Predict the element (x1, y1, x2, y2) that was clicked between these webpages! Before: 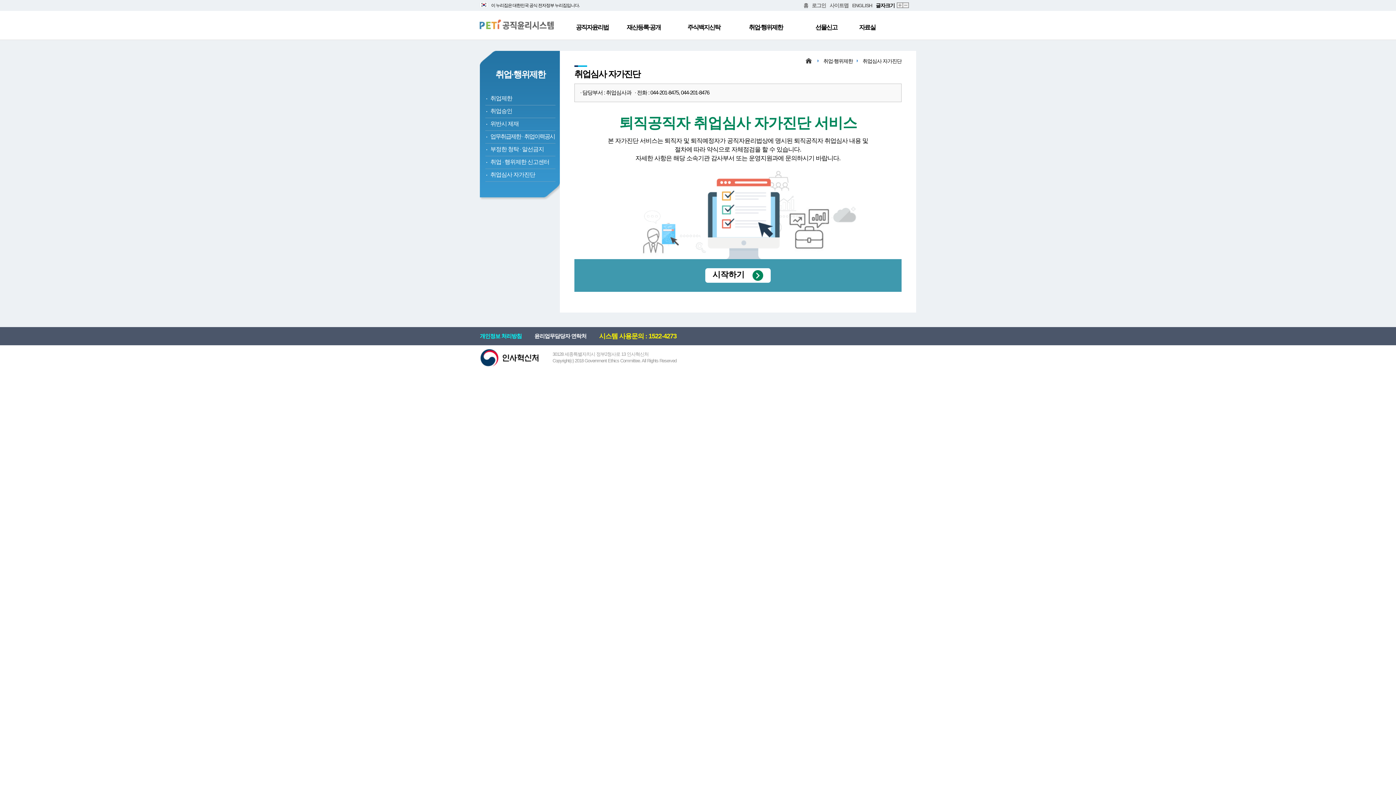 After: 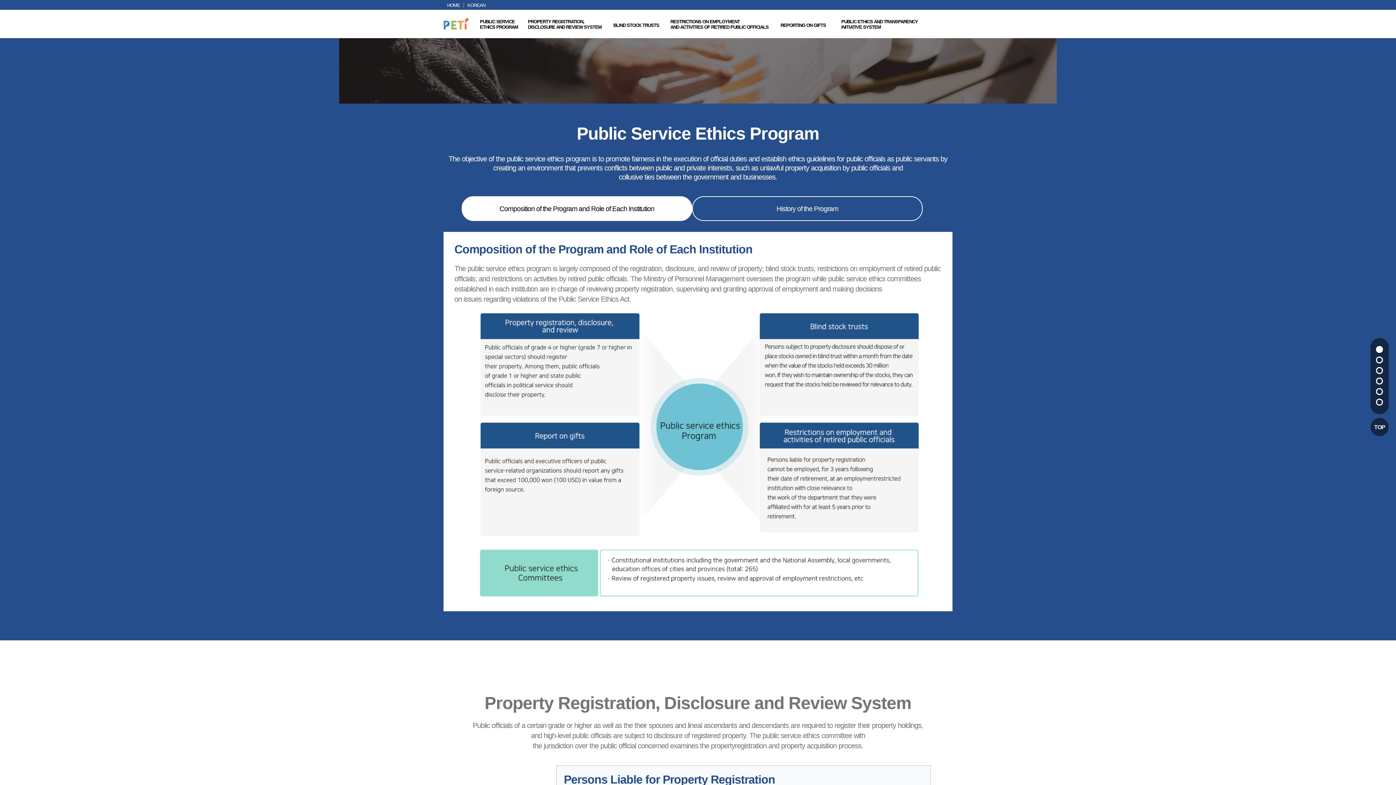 Action: bbox: (852, 2, 872, 8) label: ENGLISH